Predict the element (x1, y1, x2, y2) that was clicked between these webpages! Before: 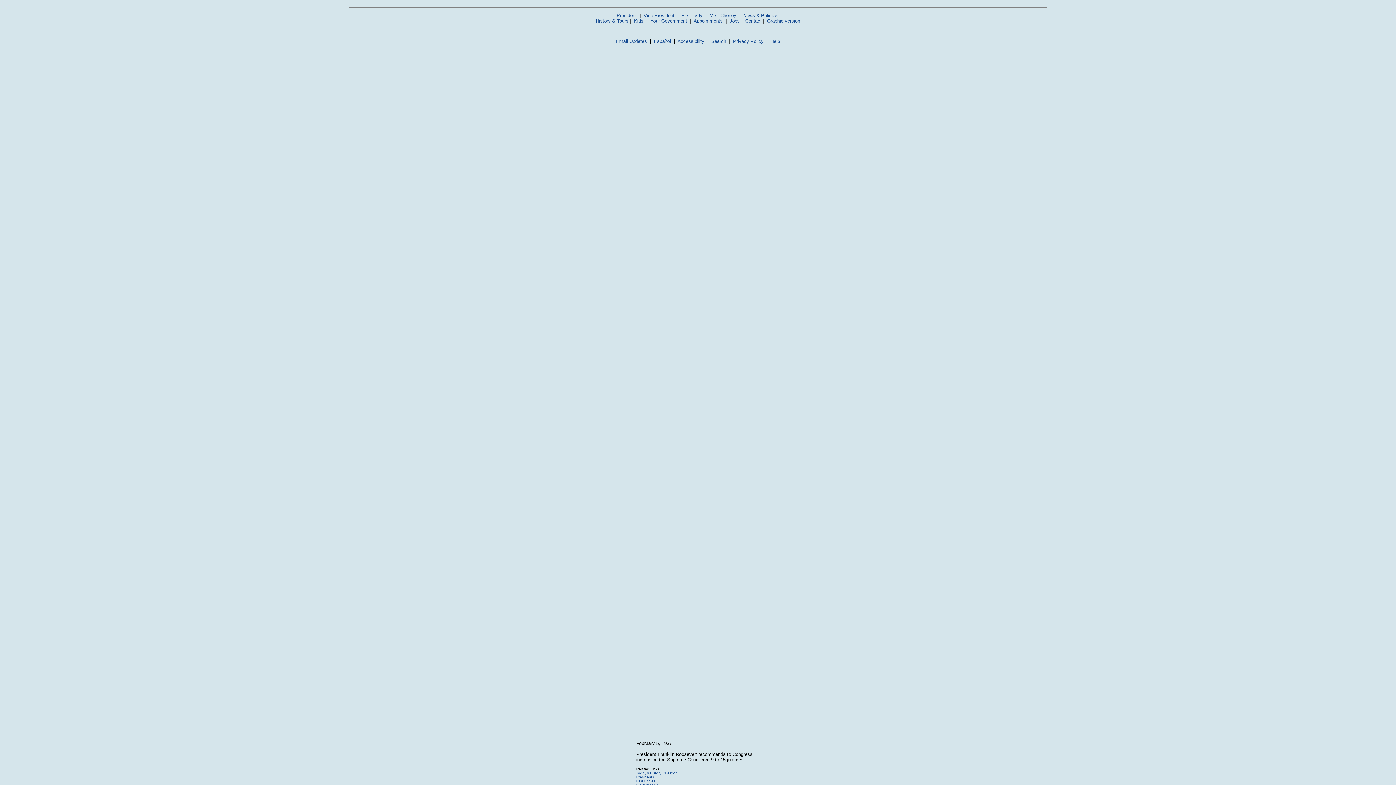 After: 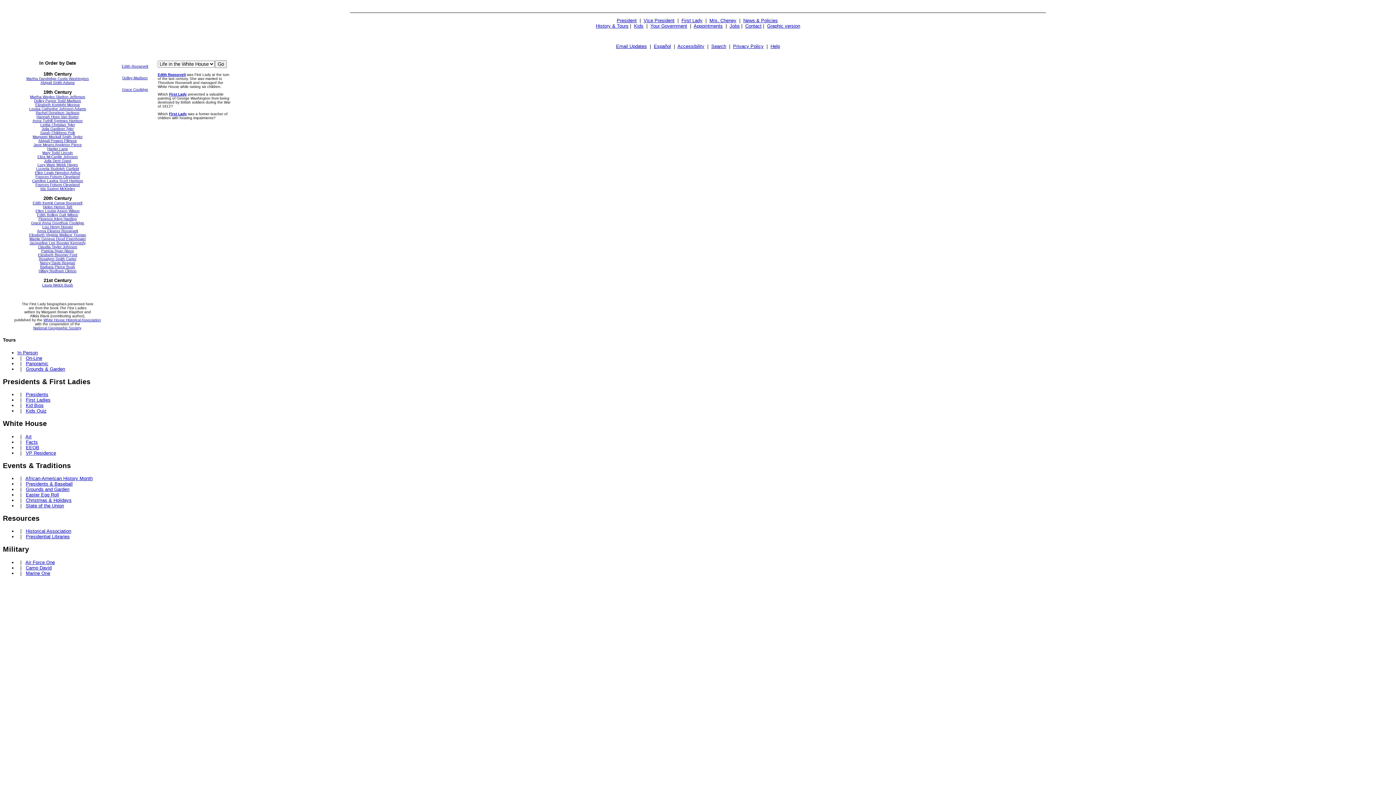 Action: bbox: (636, 779, 655, 783) label: First Ladies